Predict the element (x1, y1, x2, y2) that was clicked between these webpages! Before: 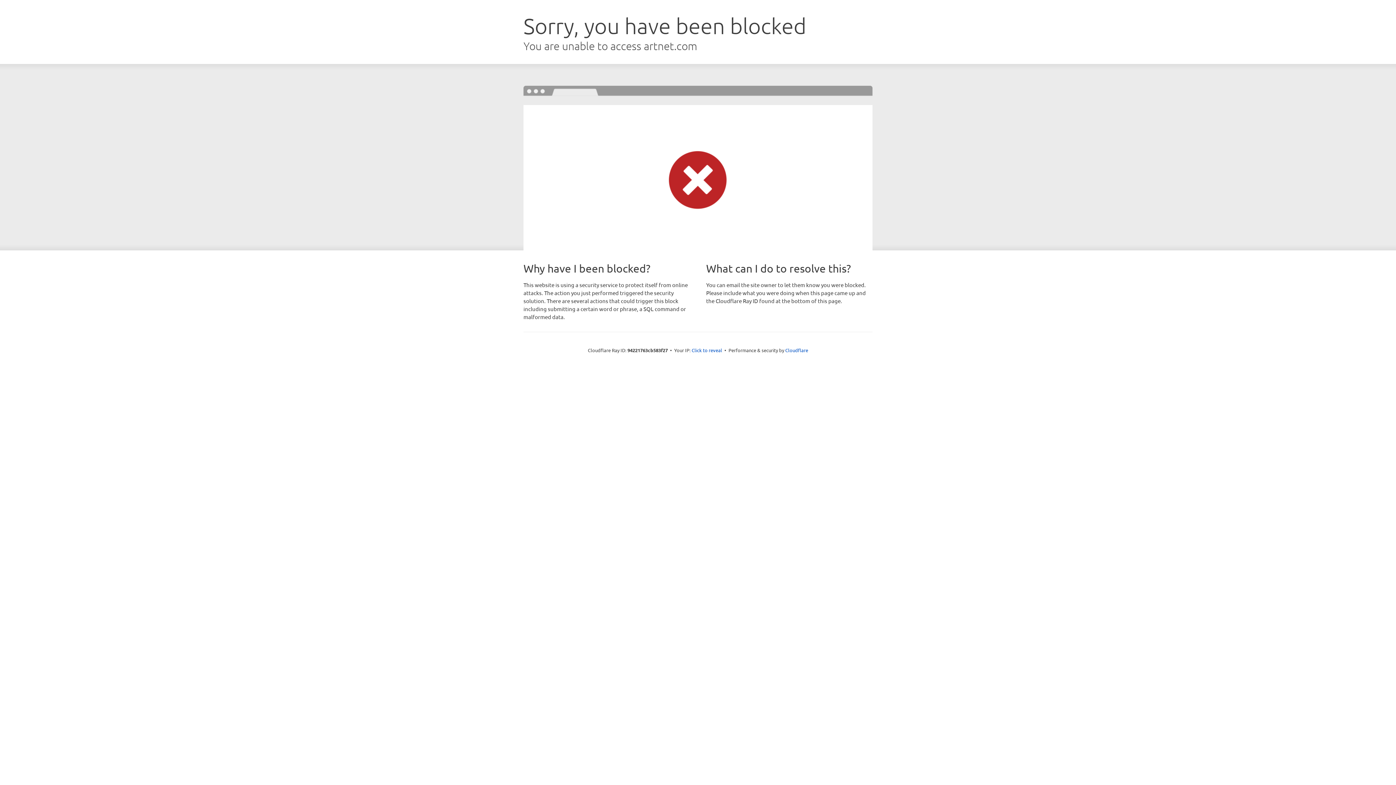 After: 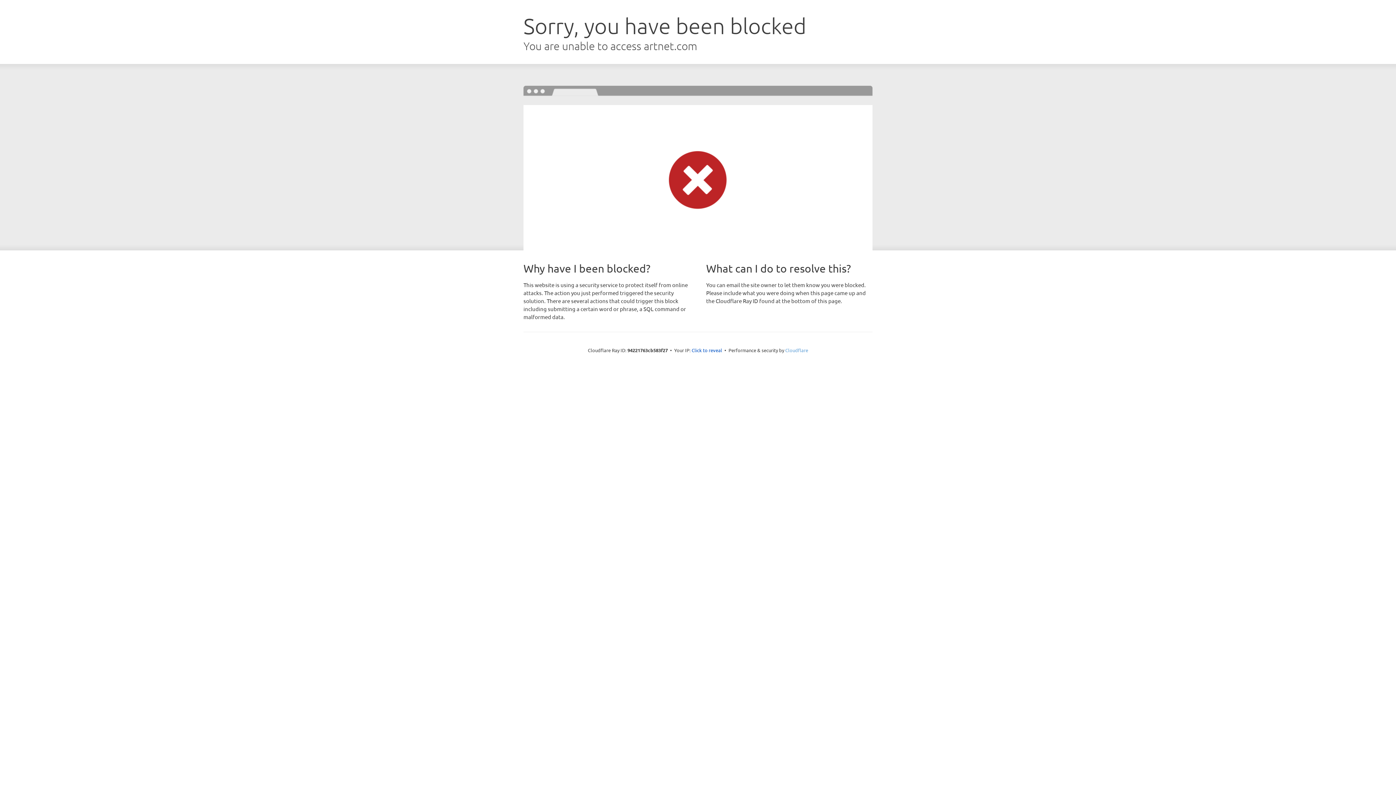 Action: label: Cloudflare bbox: (785, 347, 808, 353)